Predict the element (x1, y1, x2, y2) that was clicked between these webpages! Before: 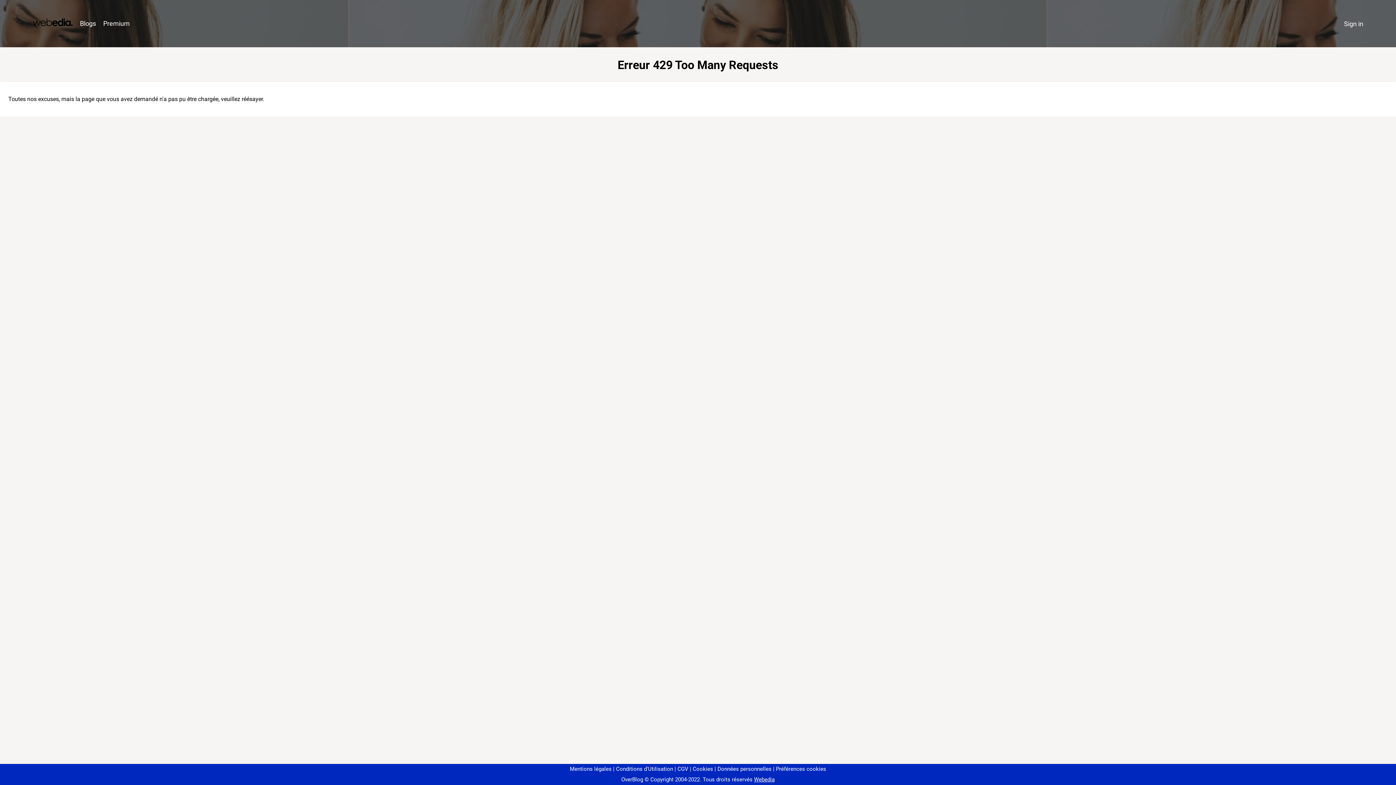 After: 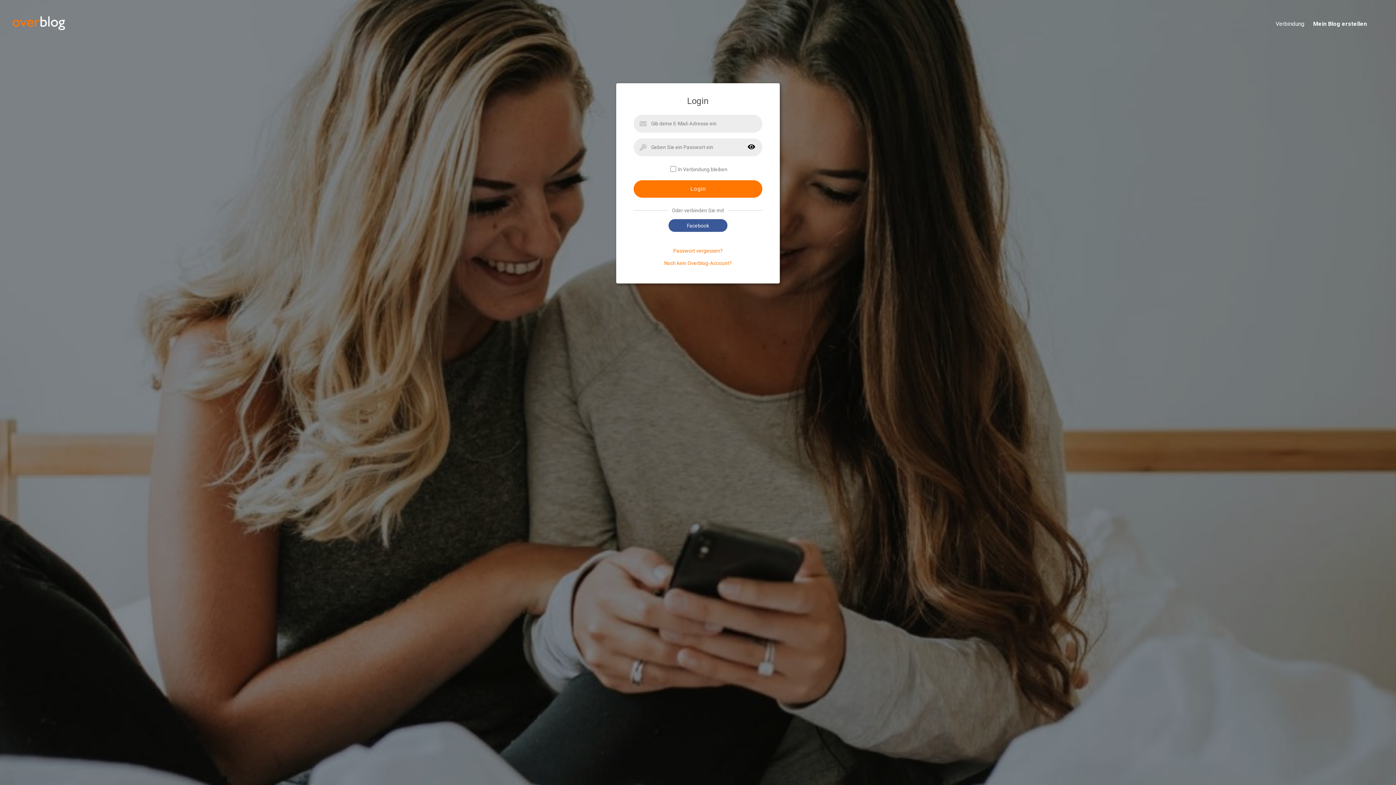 Action: bbox: (1340, 16, 1367, 31) label: Sign in